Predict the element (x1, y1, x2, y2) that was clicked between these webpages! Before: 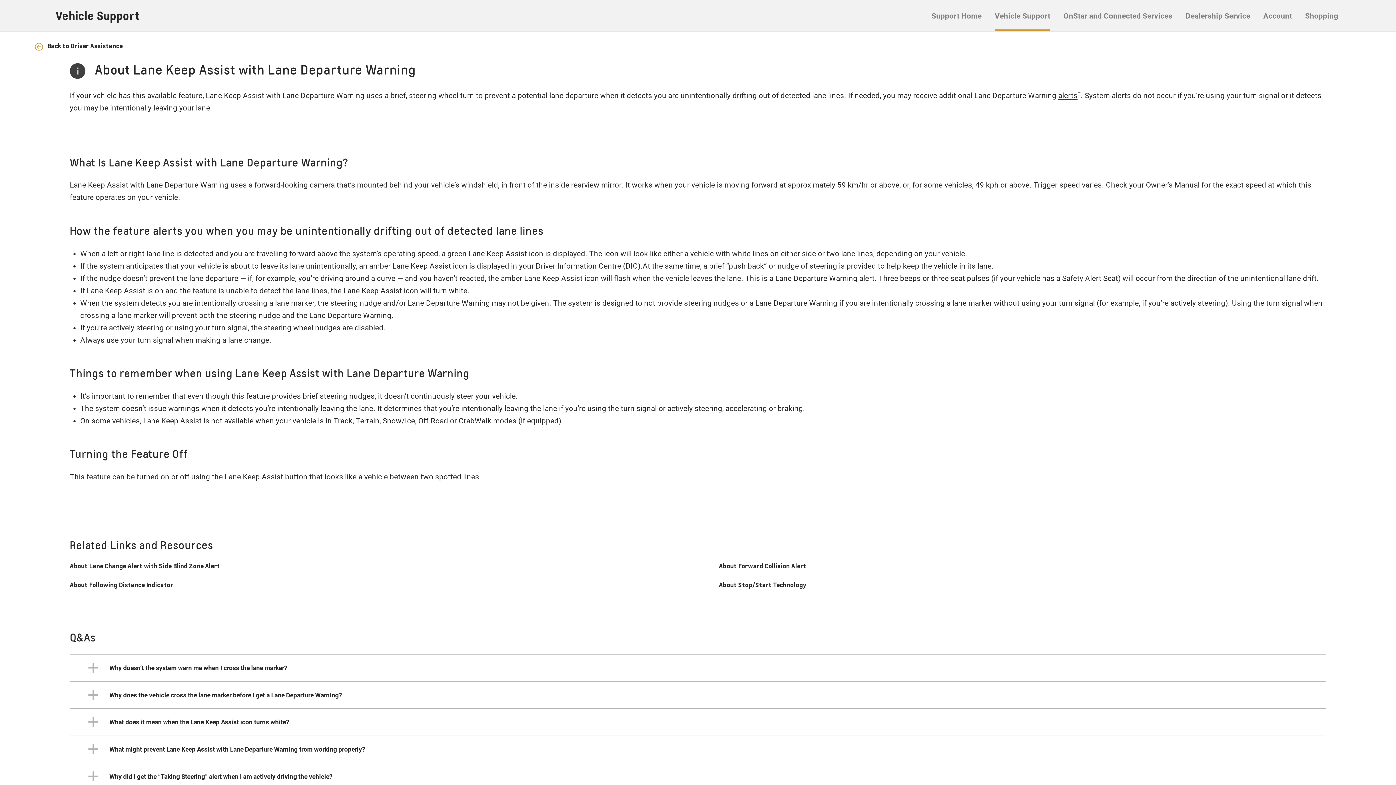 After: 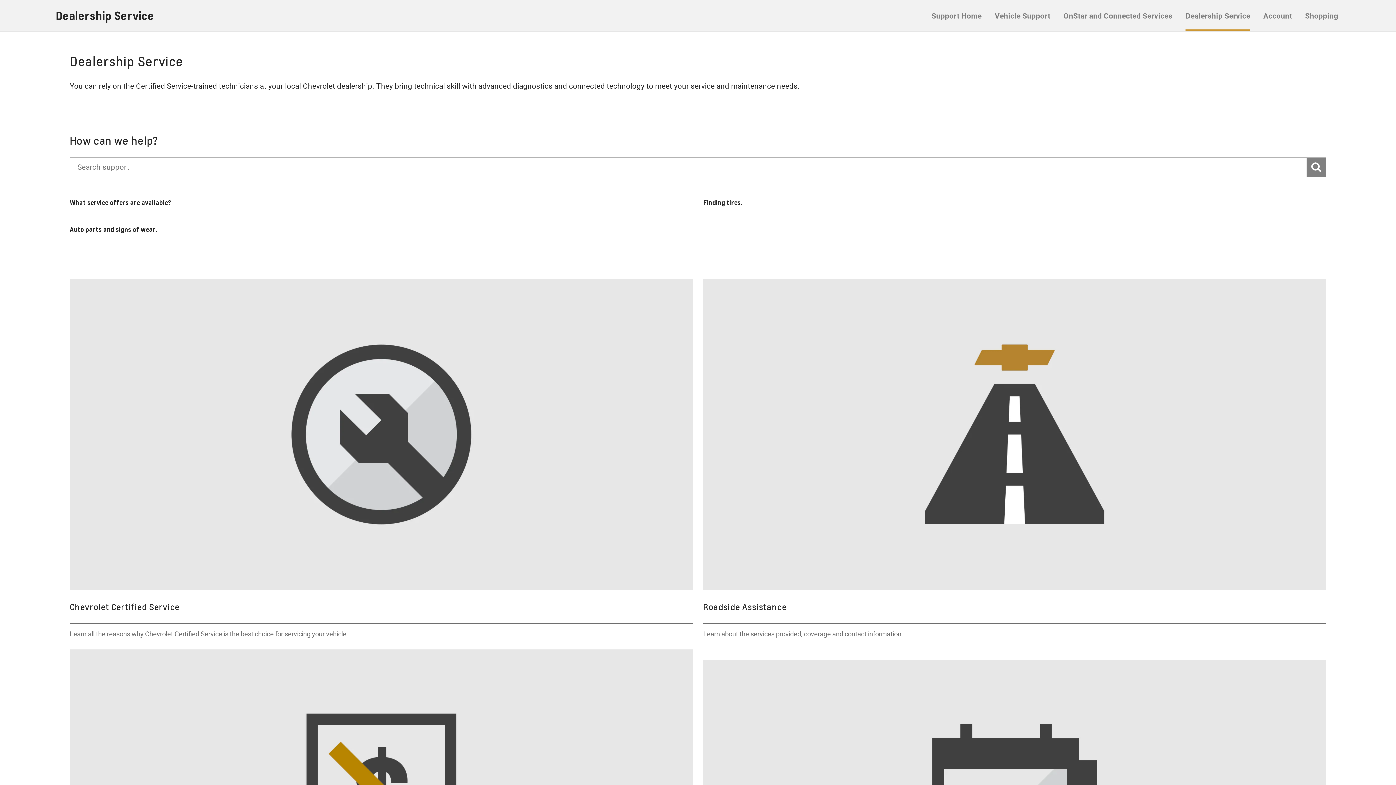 Action: bbox: (1185, 0, 1250, 30) label: Dealership Service